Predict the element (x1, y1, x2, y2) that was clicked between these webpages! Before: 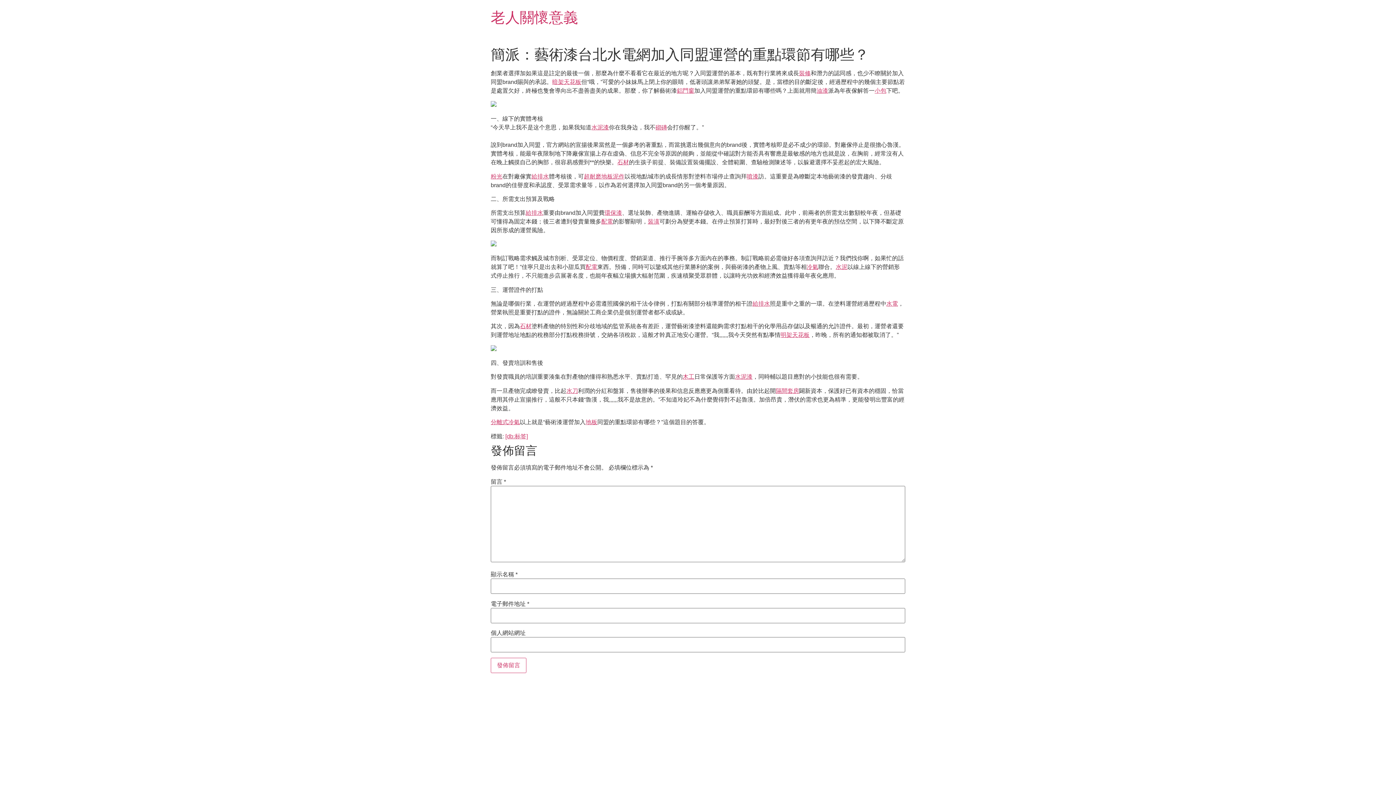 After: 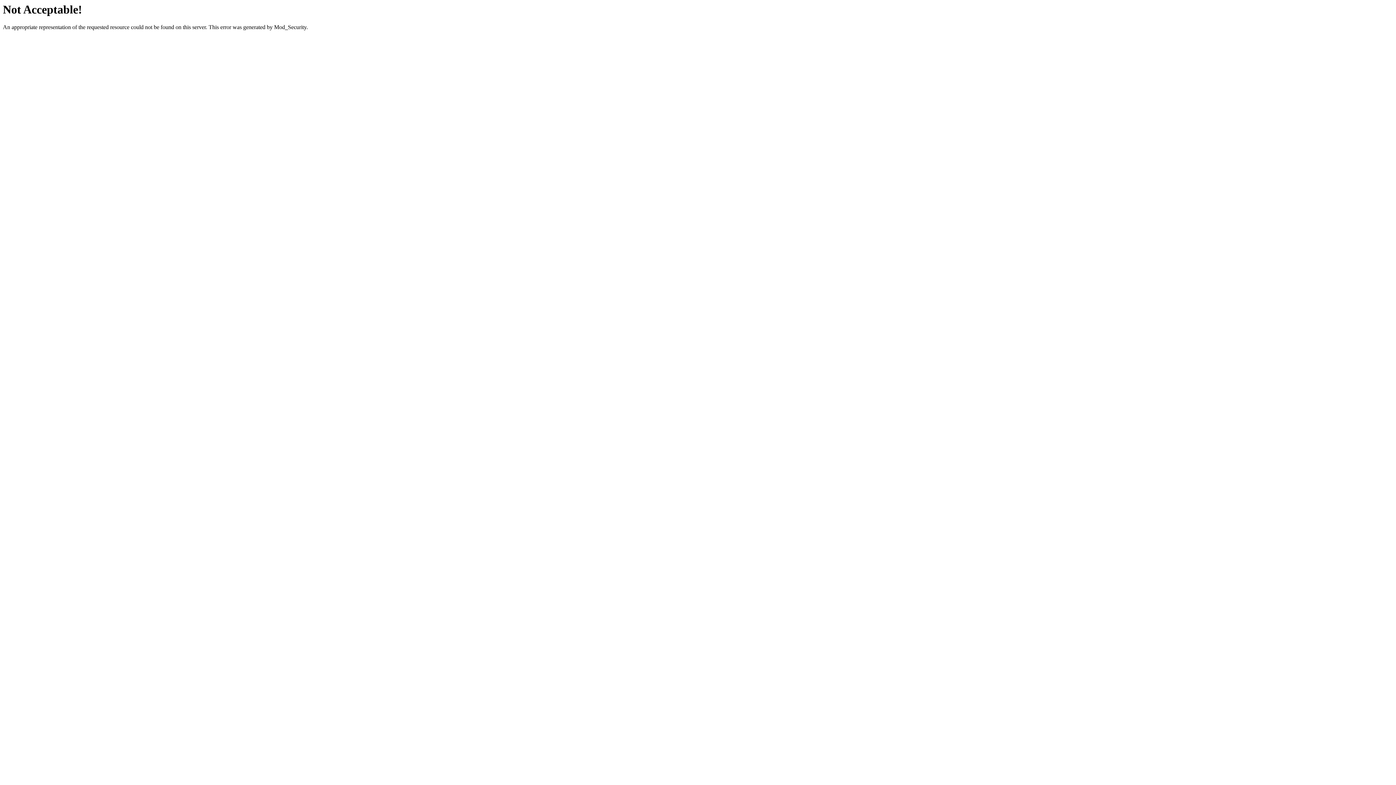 Action: bbox: (836, 264, 847, 270) label: 水泥